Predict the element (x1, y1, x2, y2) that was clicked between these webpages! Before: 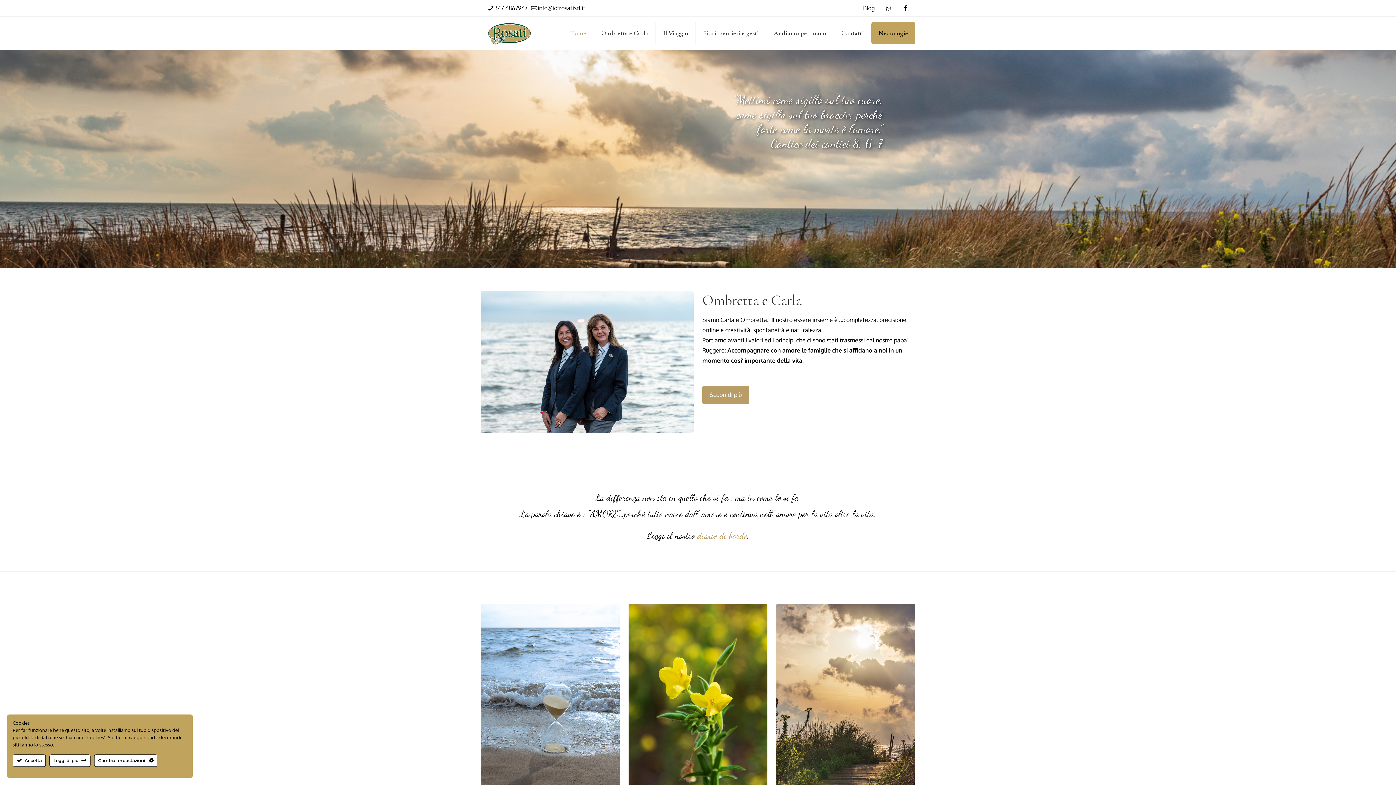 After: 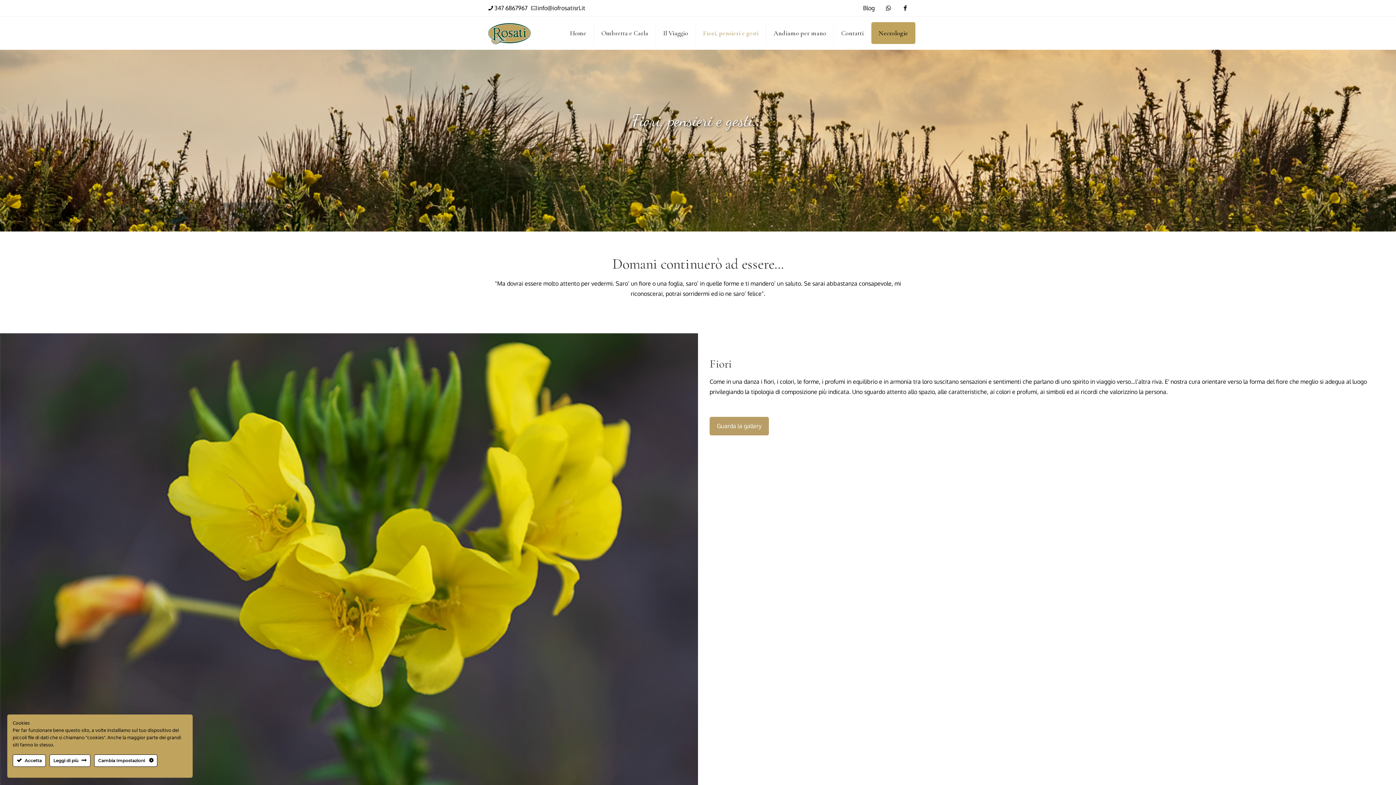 Action: label: Fiori, pensieri e gesti bbox: (696, 16, 766, 49)